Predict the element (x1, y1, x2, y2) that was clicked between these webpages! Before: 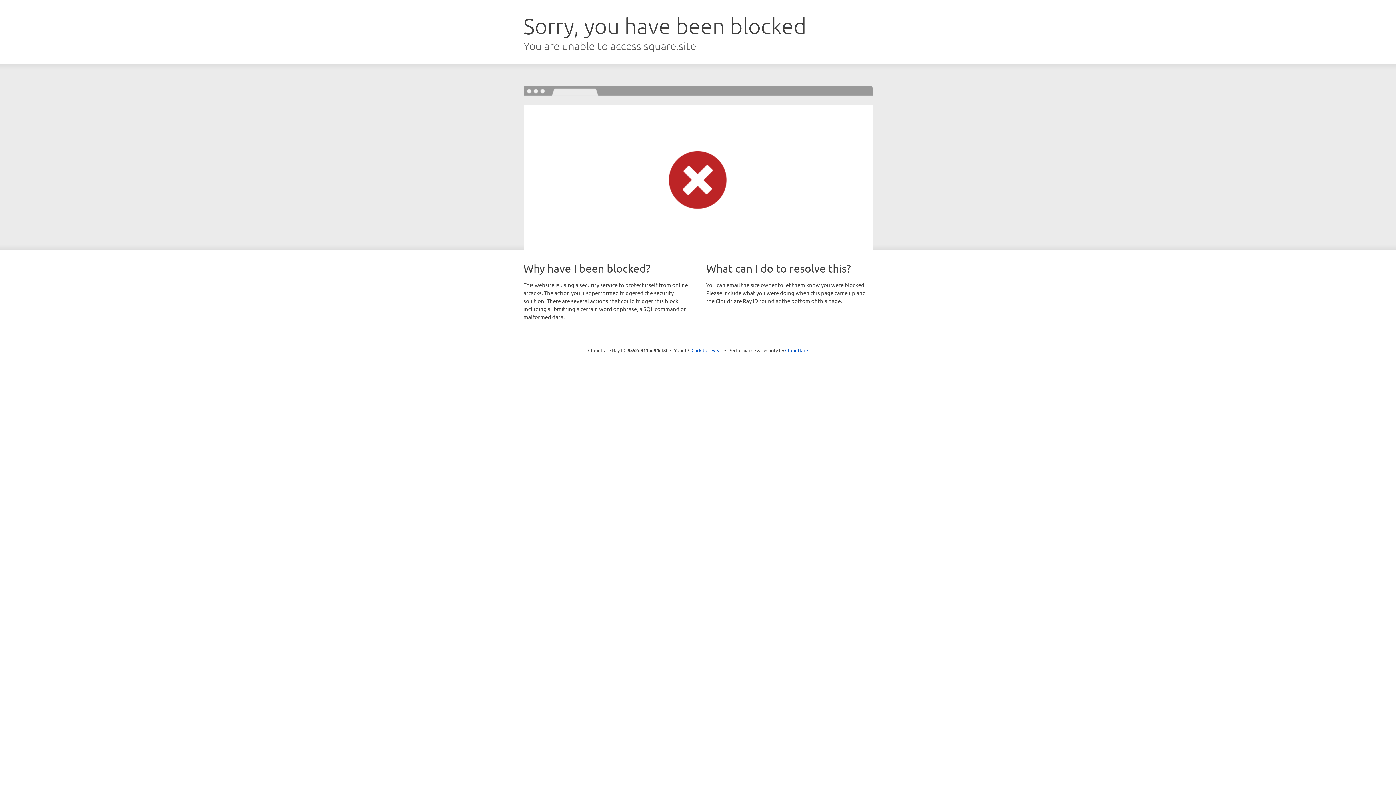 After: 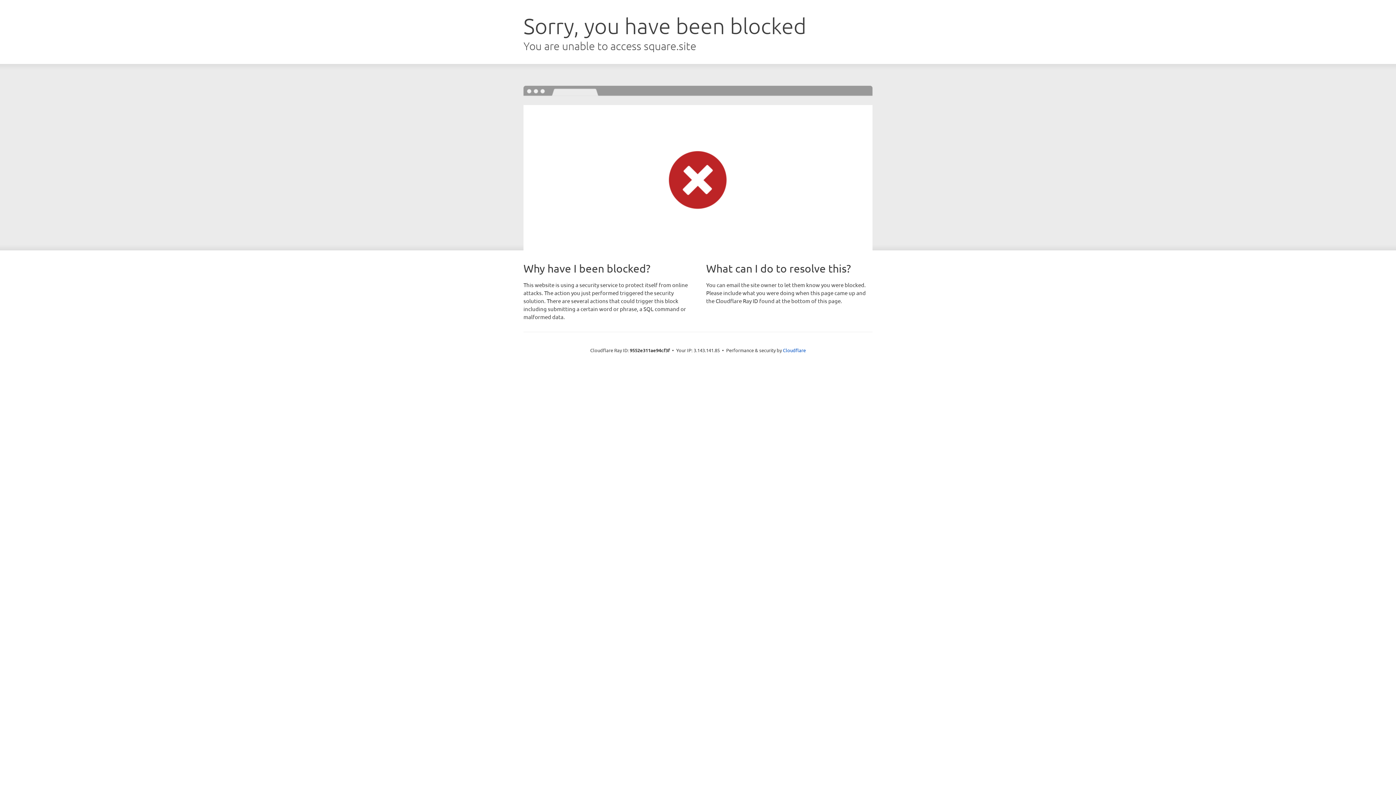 Action: bbox: (691, 346, 722, 353) label: Click to reveal